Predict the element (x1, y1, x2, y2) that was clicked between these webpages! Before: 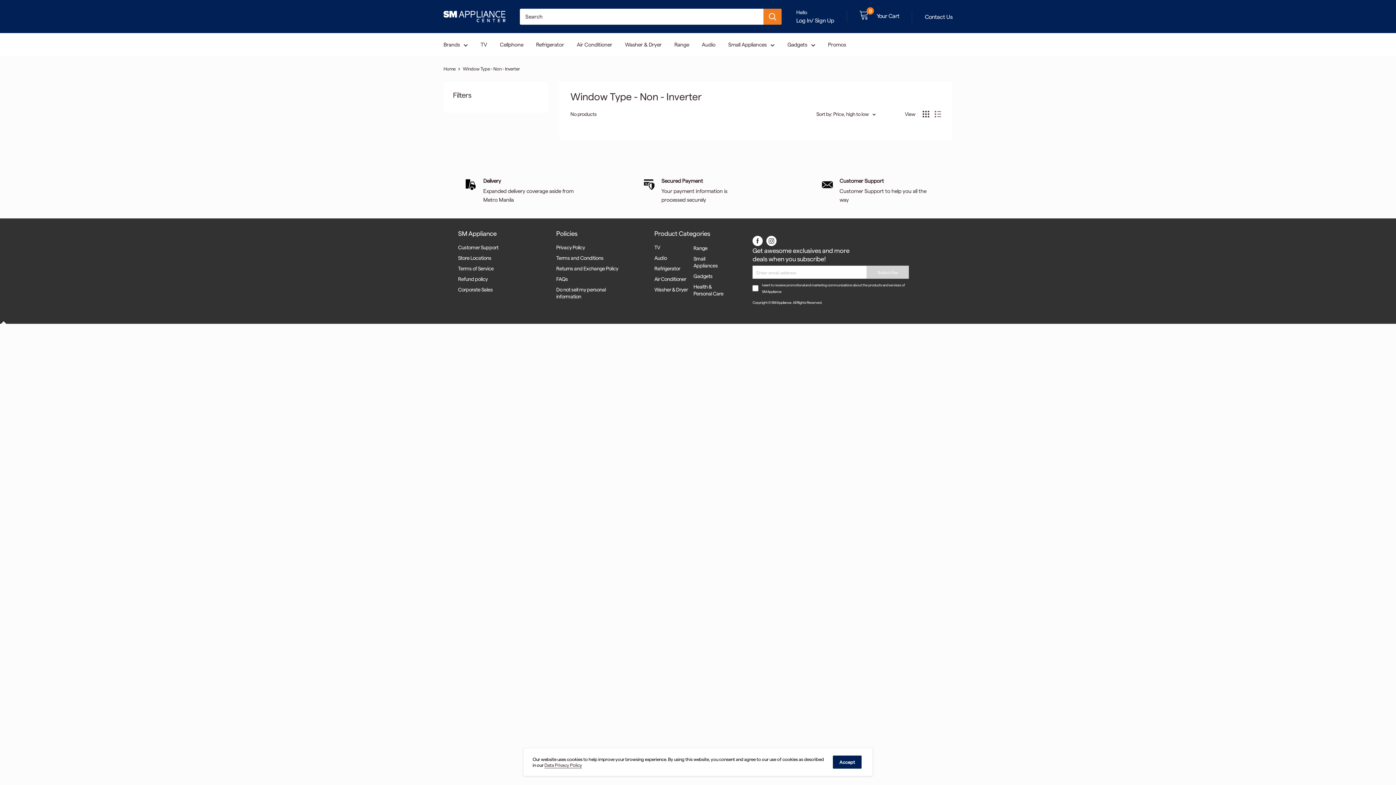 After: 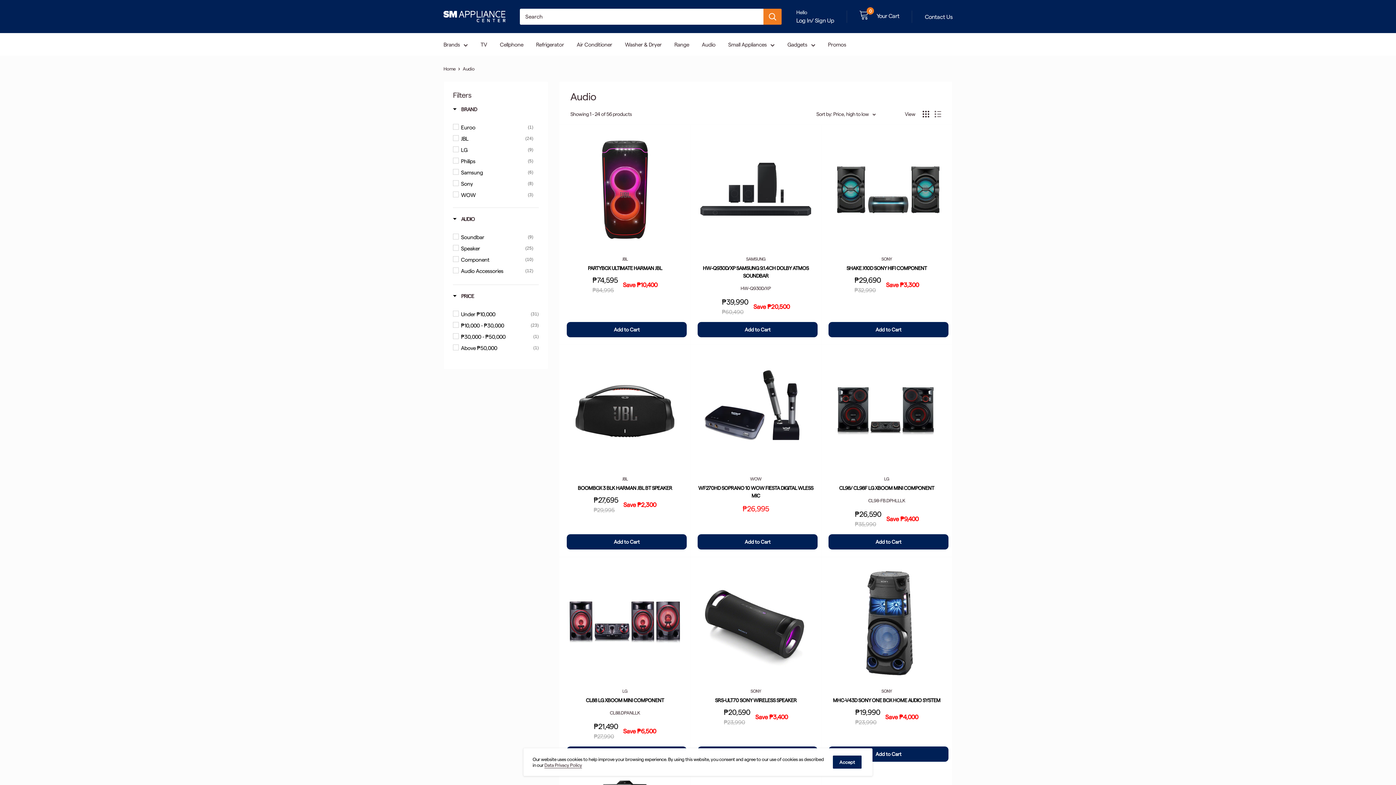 Action: label: Audio bbox: (702, 39, 715, 49)